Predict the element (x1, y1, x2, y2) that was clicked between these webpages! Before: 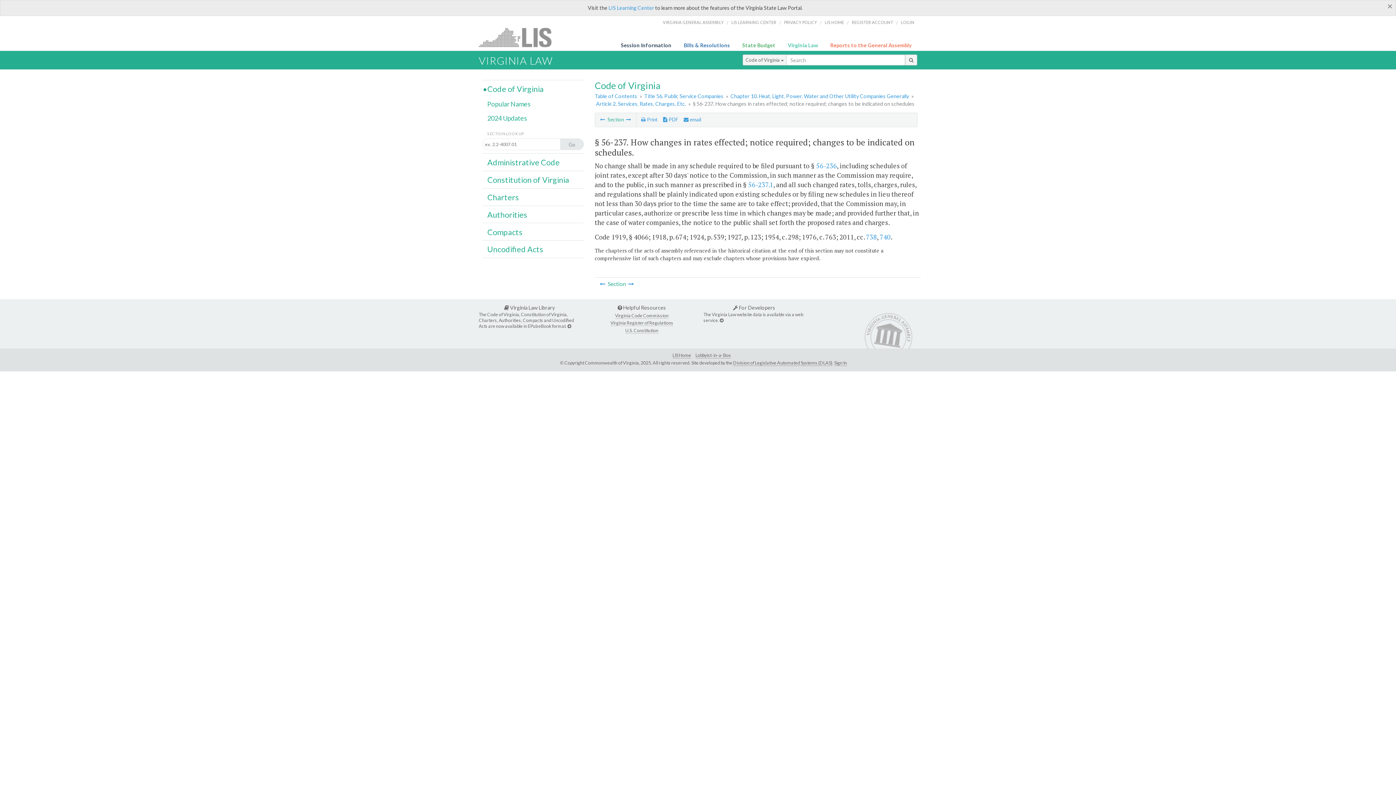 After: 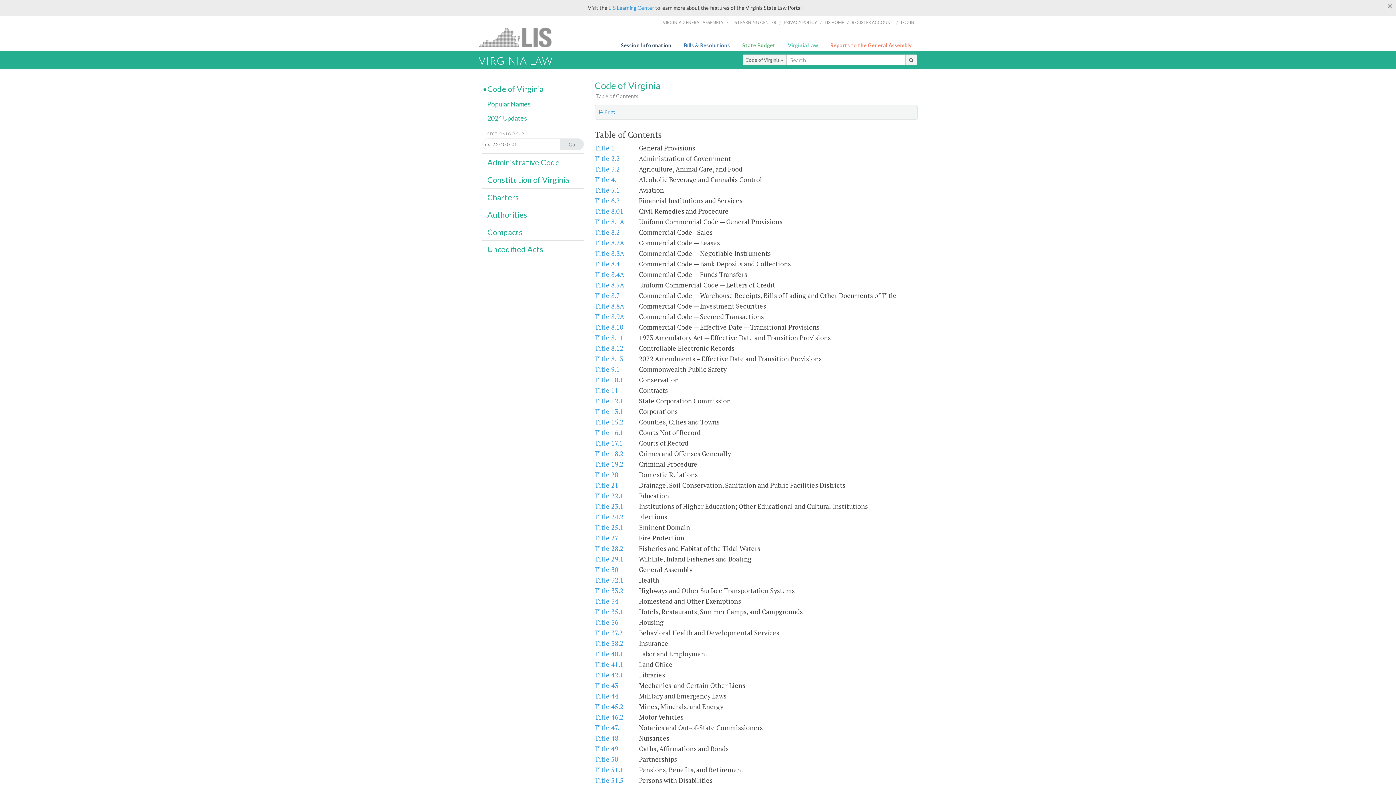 Action: label: Code of Virginia bbox: (487, 84, 543, 93)